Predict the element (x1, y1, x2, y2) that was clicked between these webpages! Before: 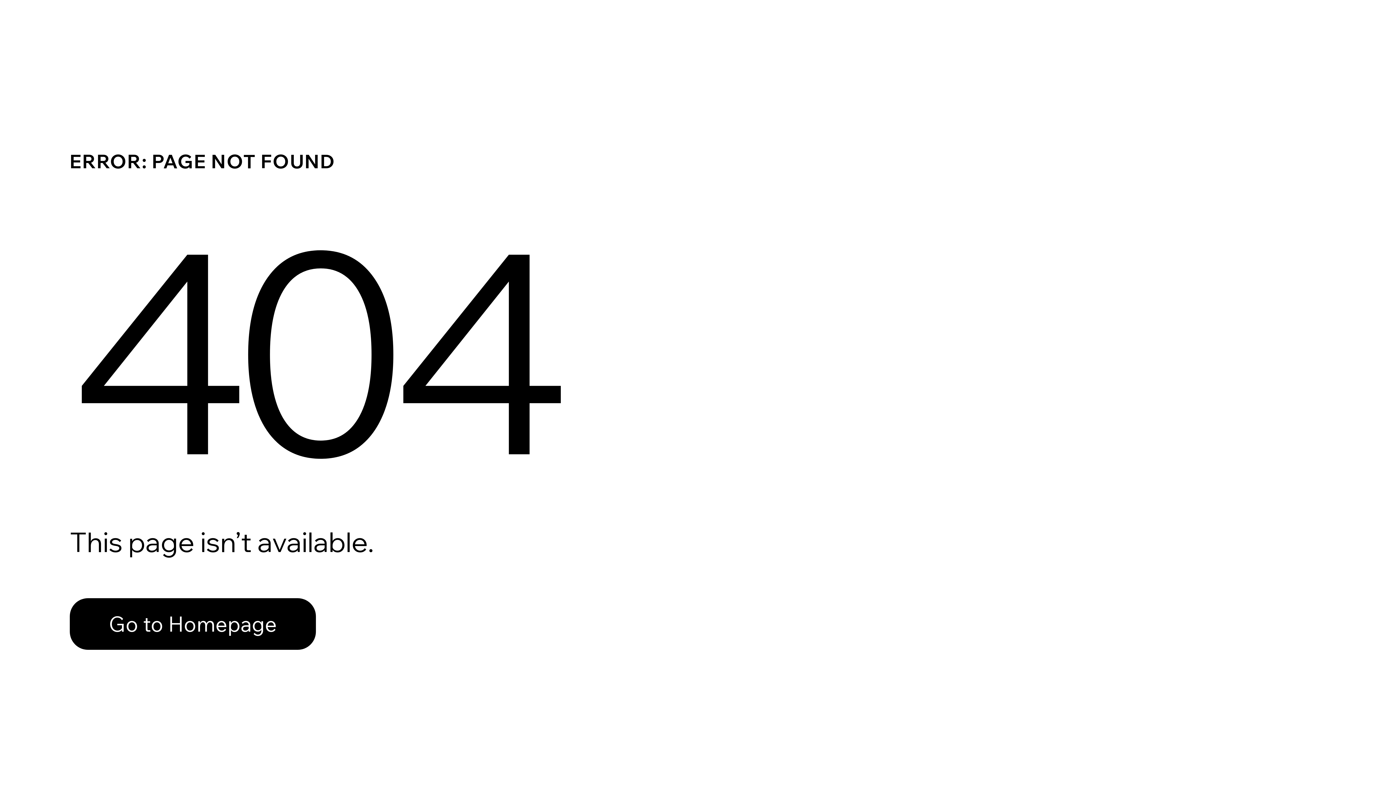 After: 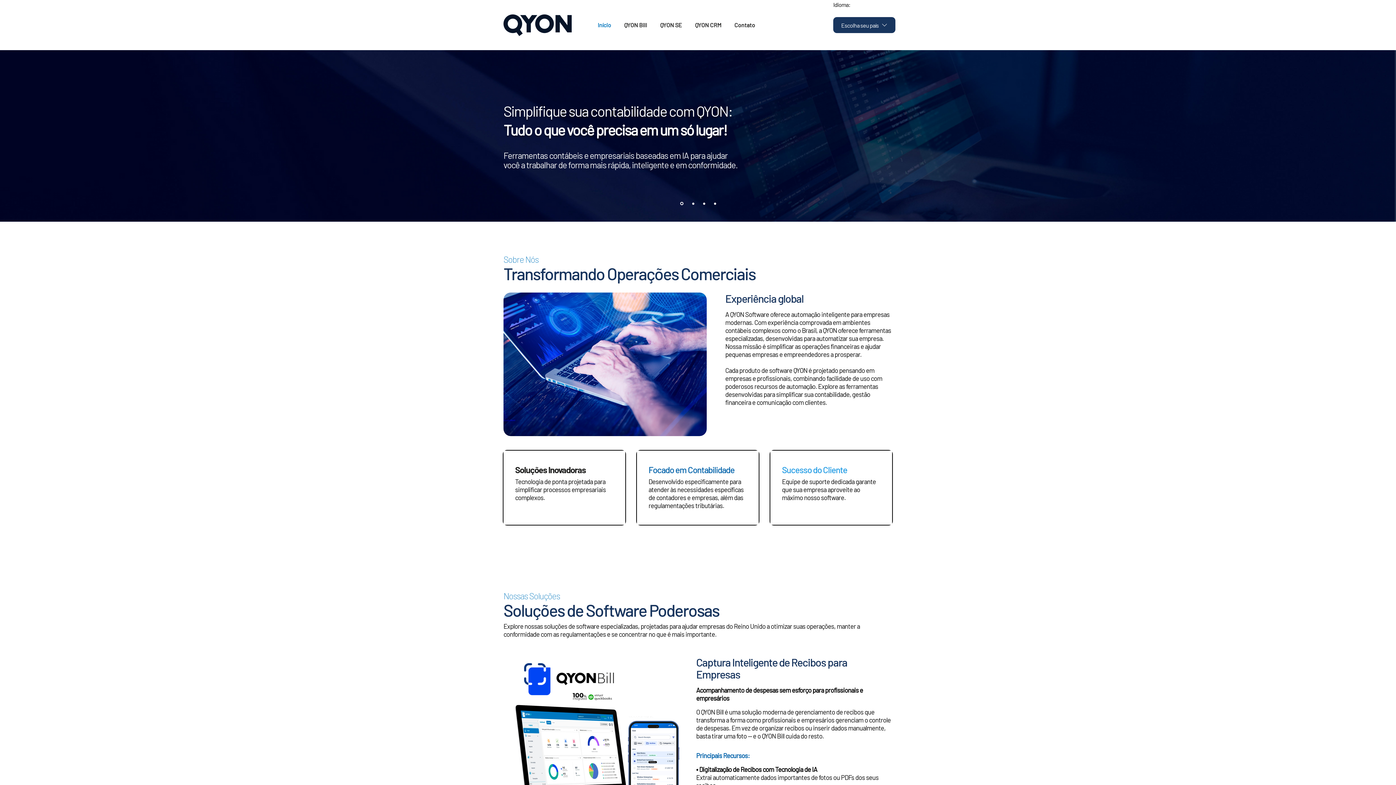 Action: bbox: (69, 598, 316, 650) label: Go to Homepage